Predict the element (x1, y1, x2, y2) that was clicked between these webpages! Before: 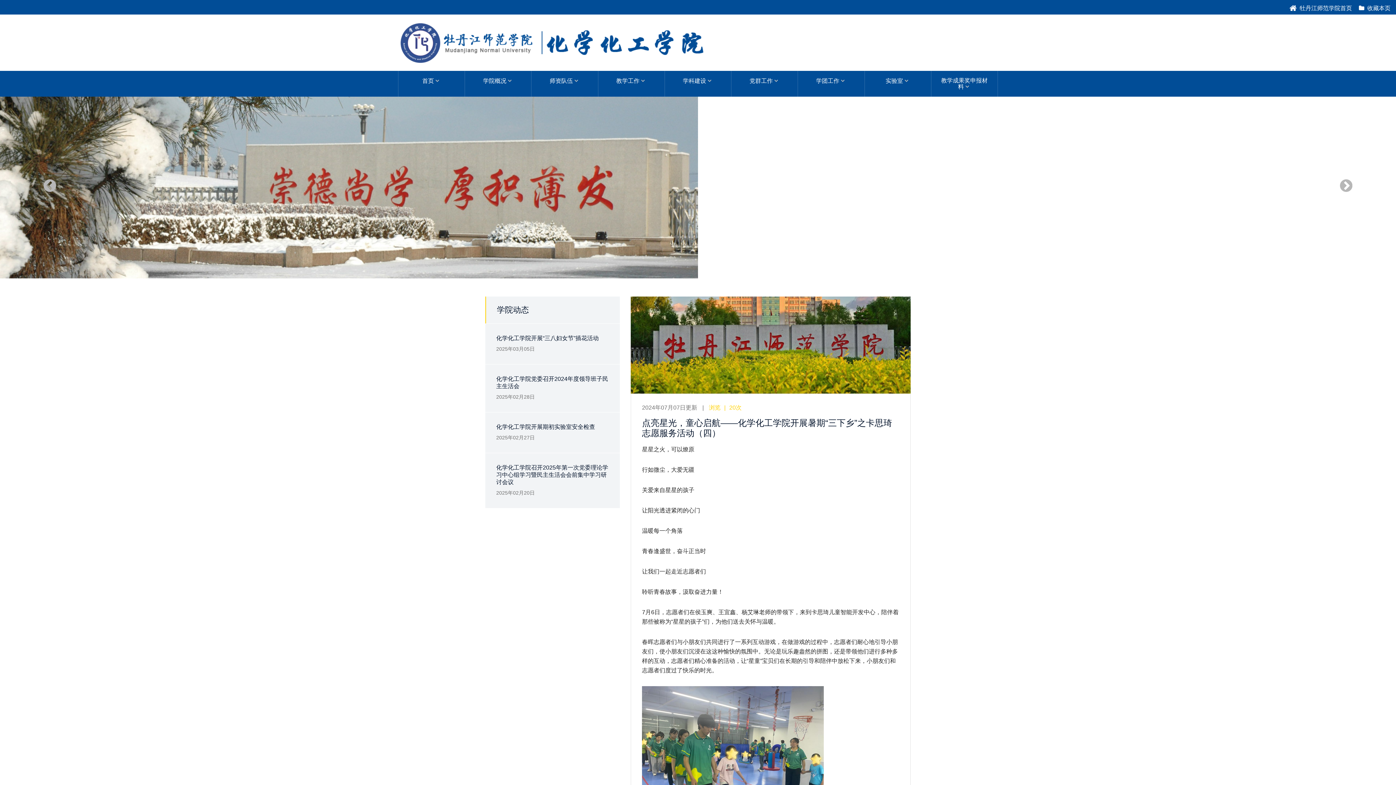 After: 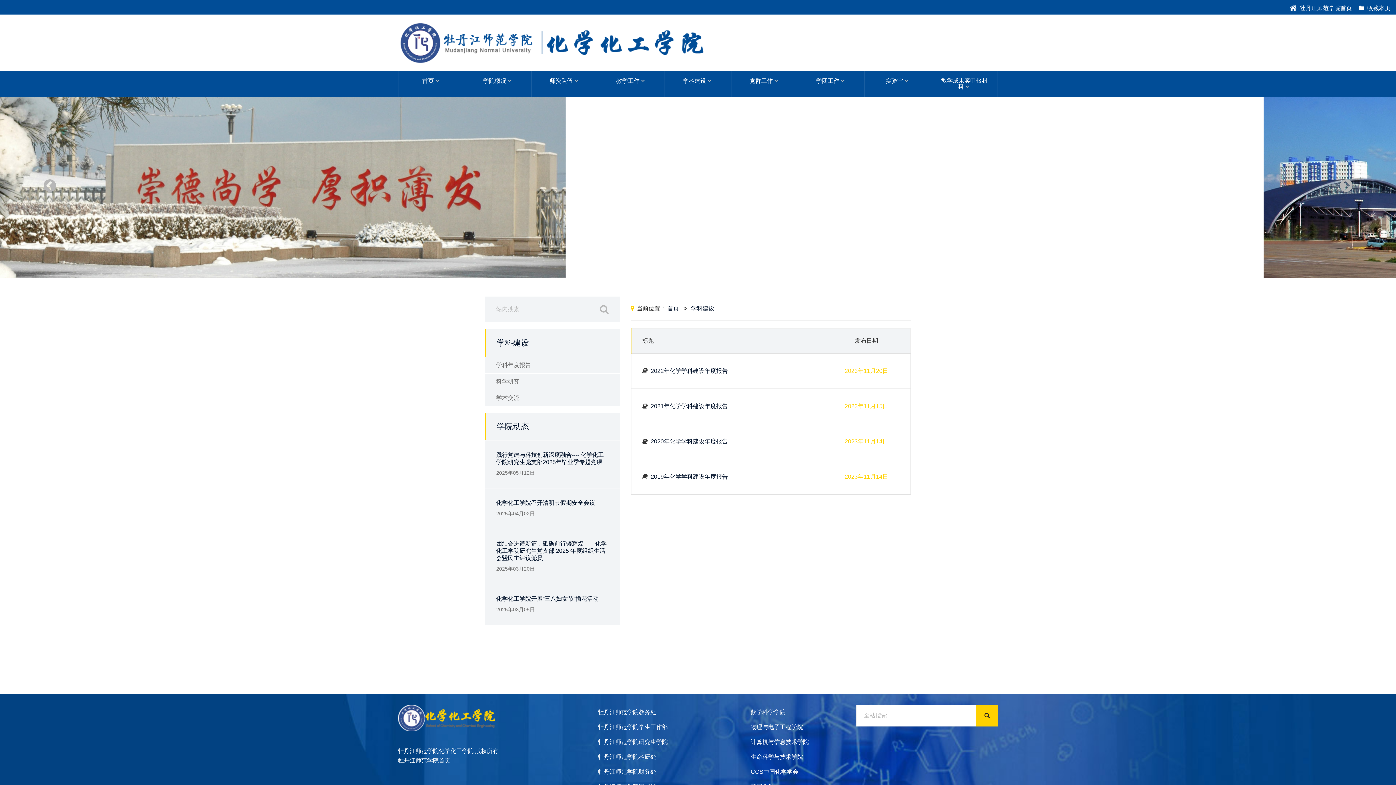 Action: bbox: (665, 70, 731, 90) label: 学科建设